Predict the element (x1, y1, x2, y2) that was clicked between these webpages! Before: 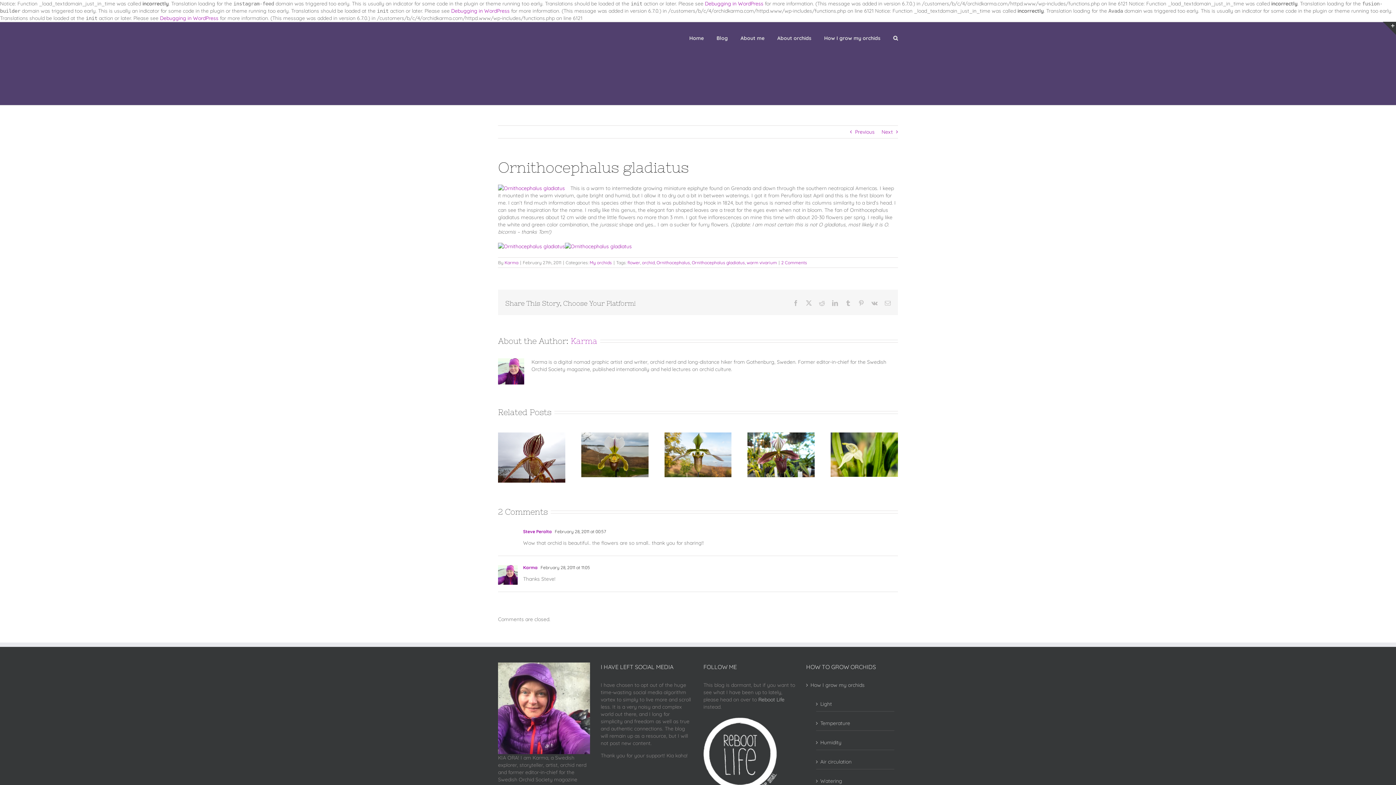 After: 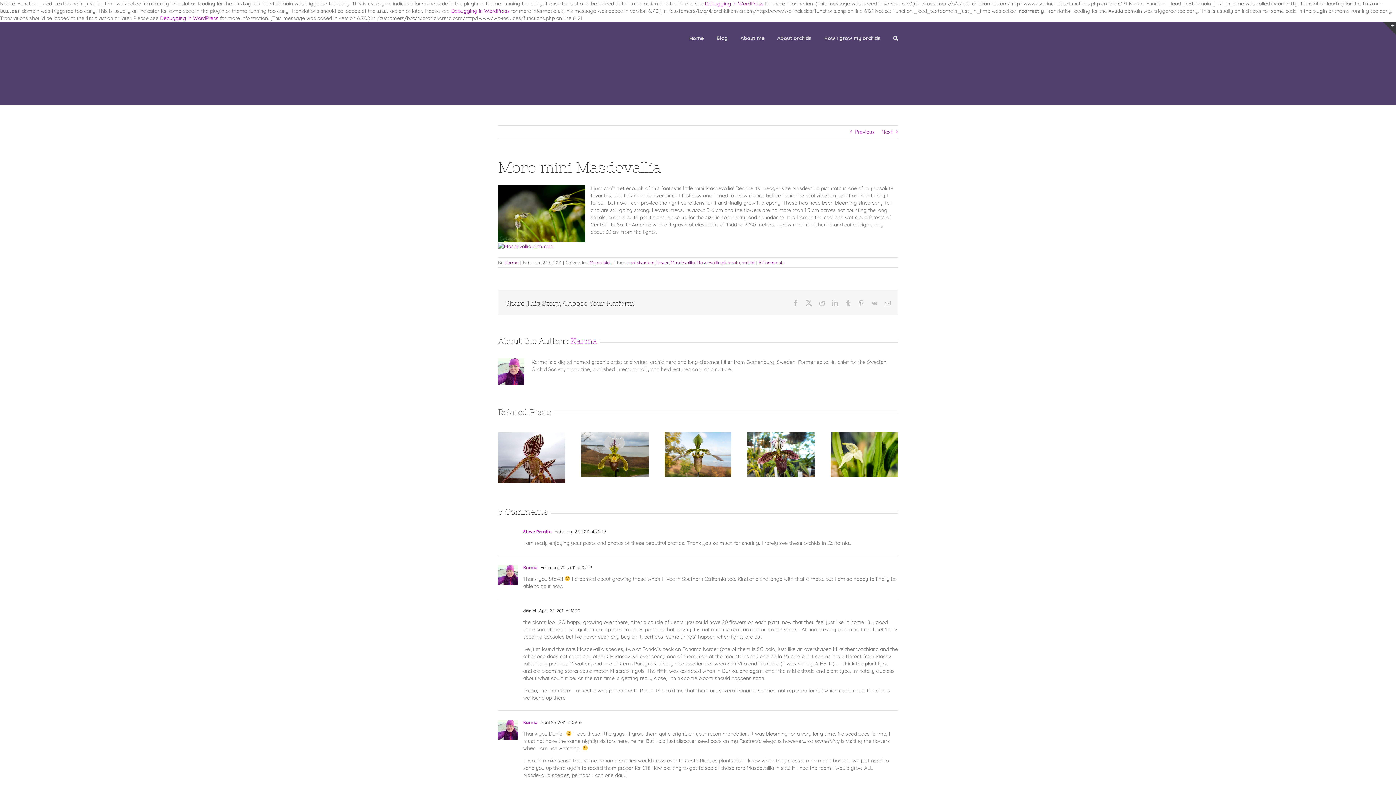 Action: bbox: (855, 125, 874, 138) label: Previous